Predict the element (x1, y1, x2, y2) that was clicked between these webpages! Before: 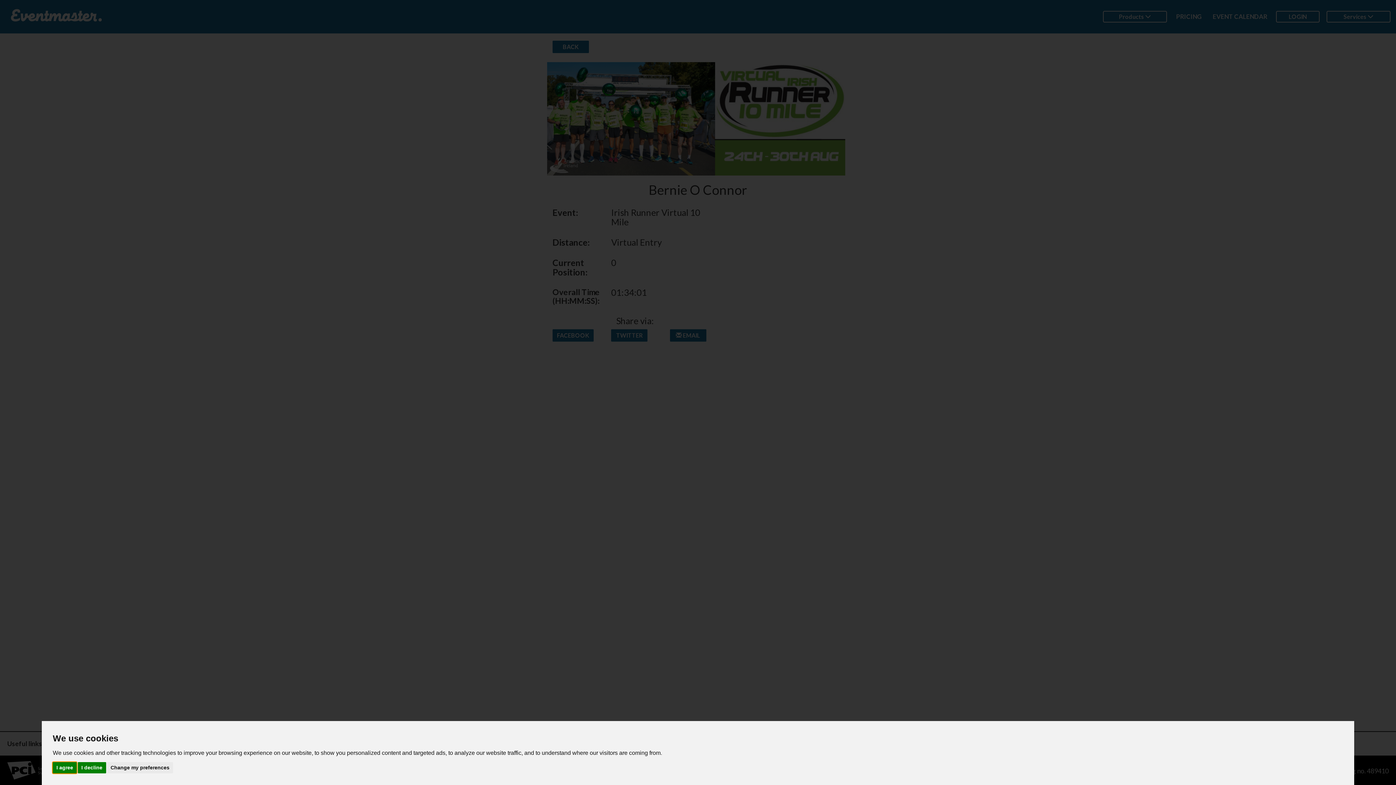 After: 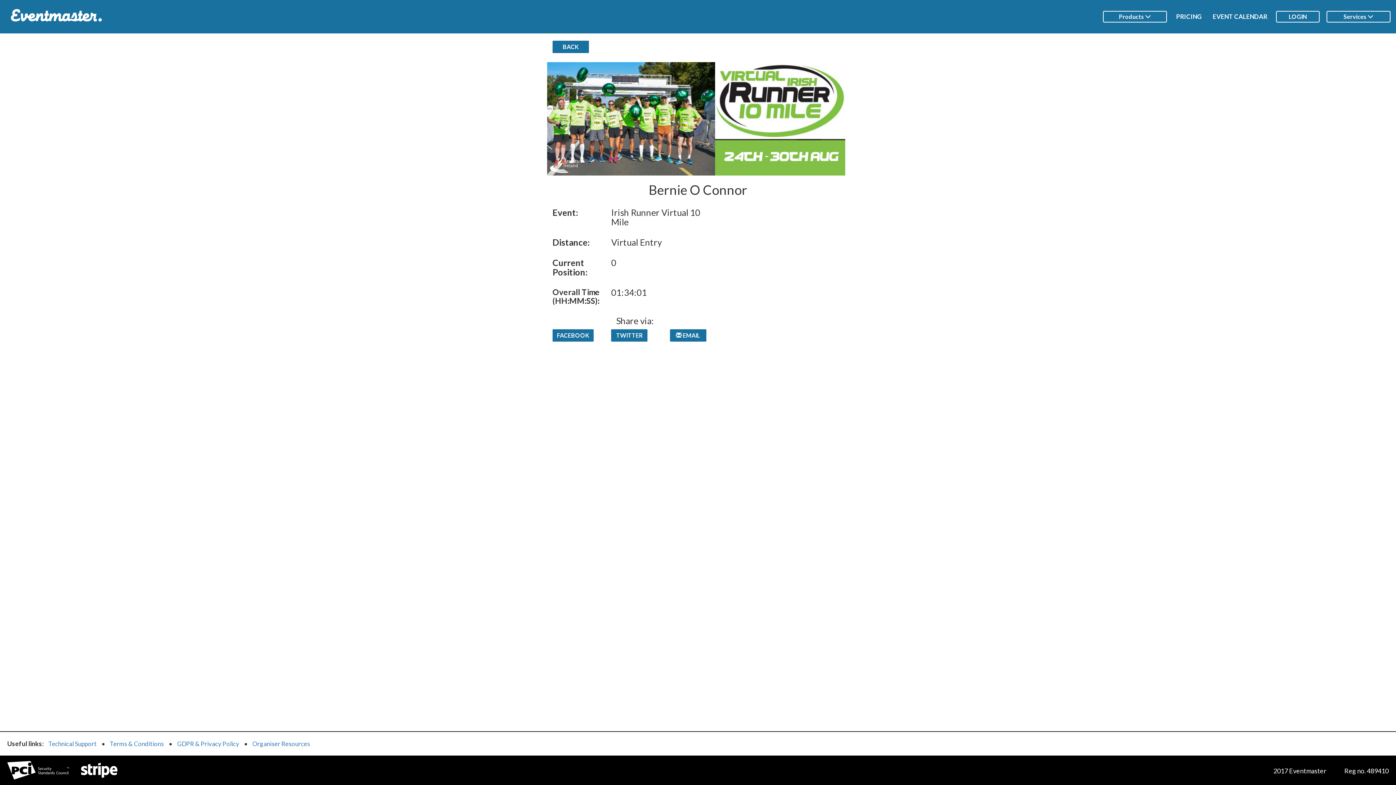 Action: bbox: (77, 762, 106, 773) label: I decline